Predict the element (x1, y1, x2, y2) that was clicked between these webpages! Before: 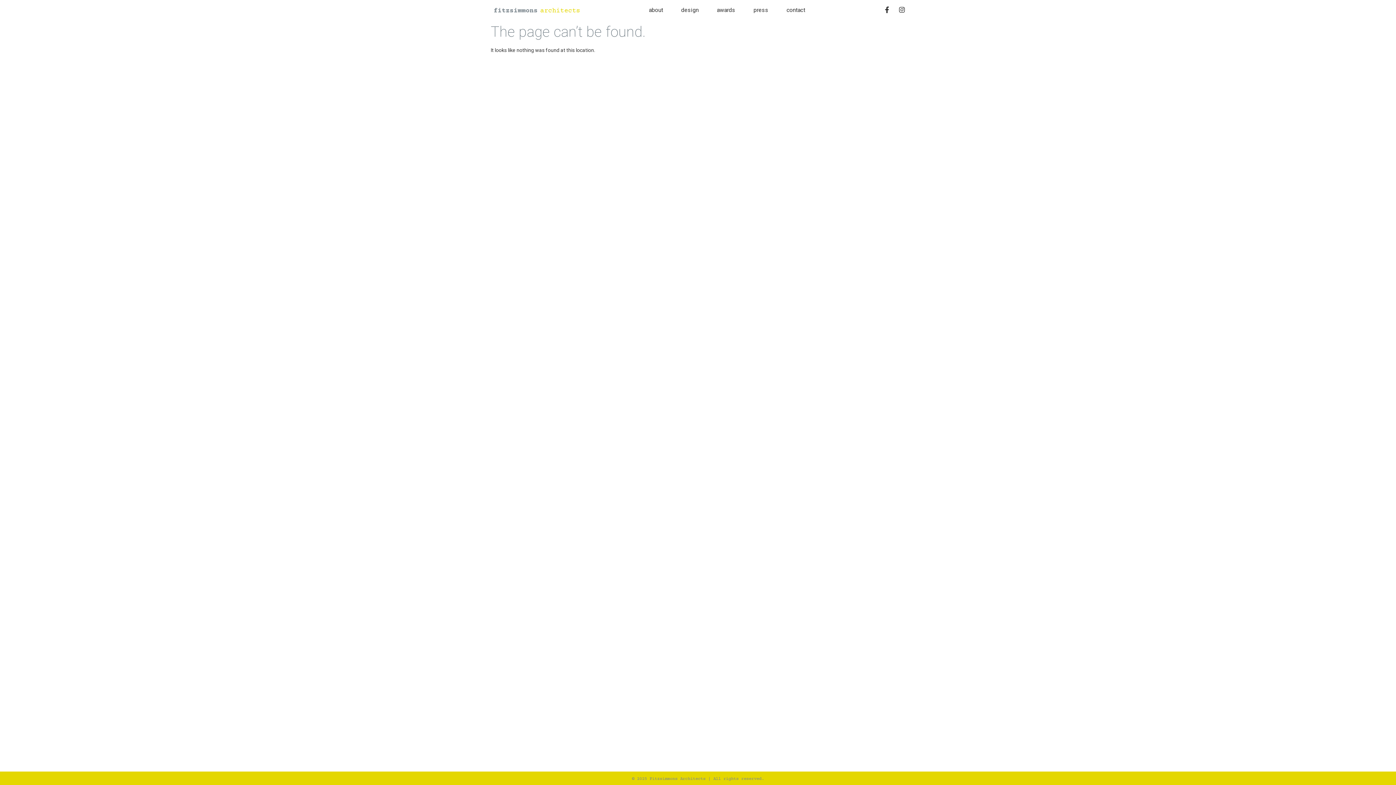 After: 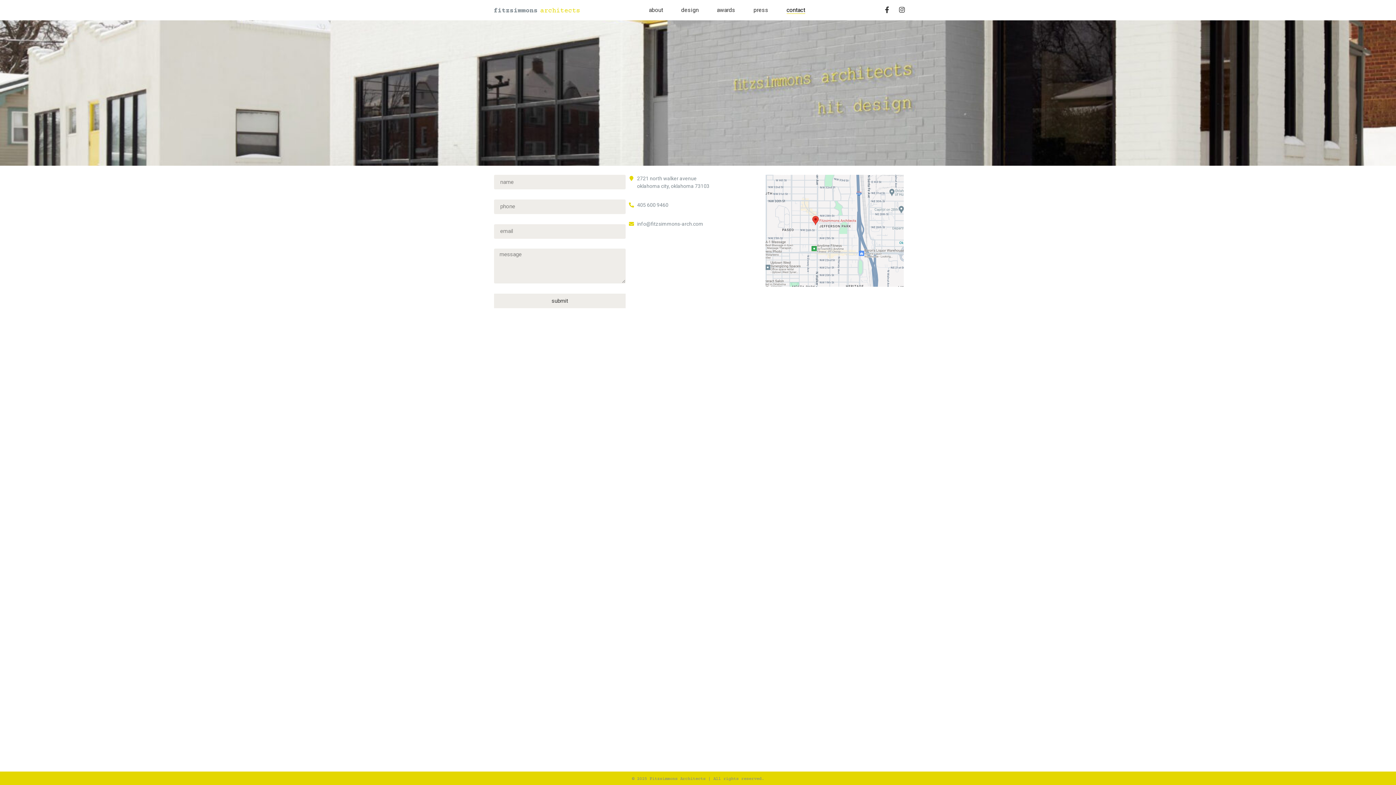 Action: label: contact bbox: (786, 6, 805, 13)